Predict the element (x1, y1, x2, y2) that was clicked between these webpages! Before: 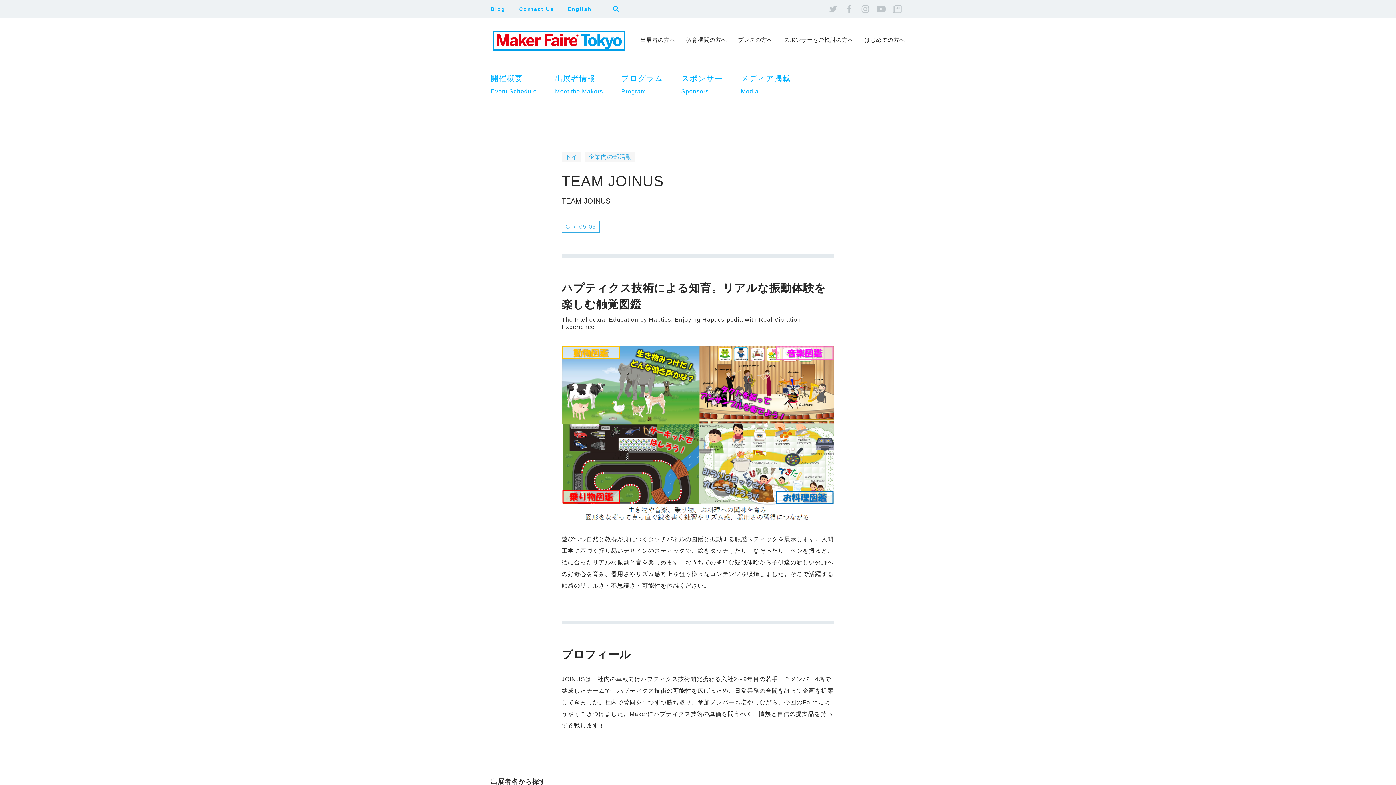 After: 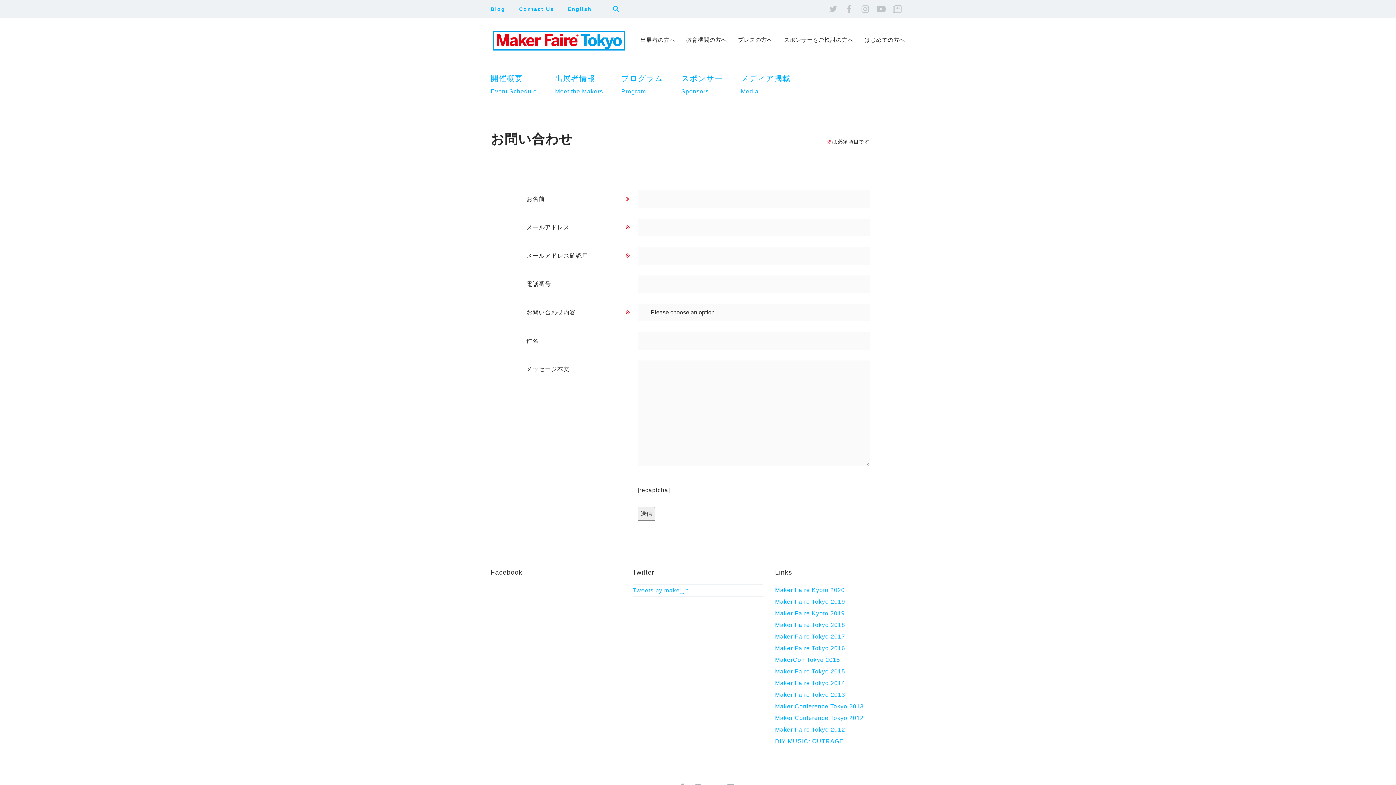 Action: label: Contact Us bbox: (519, 5, 554, 12)